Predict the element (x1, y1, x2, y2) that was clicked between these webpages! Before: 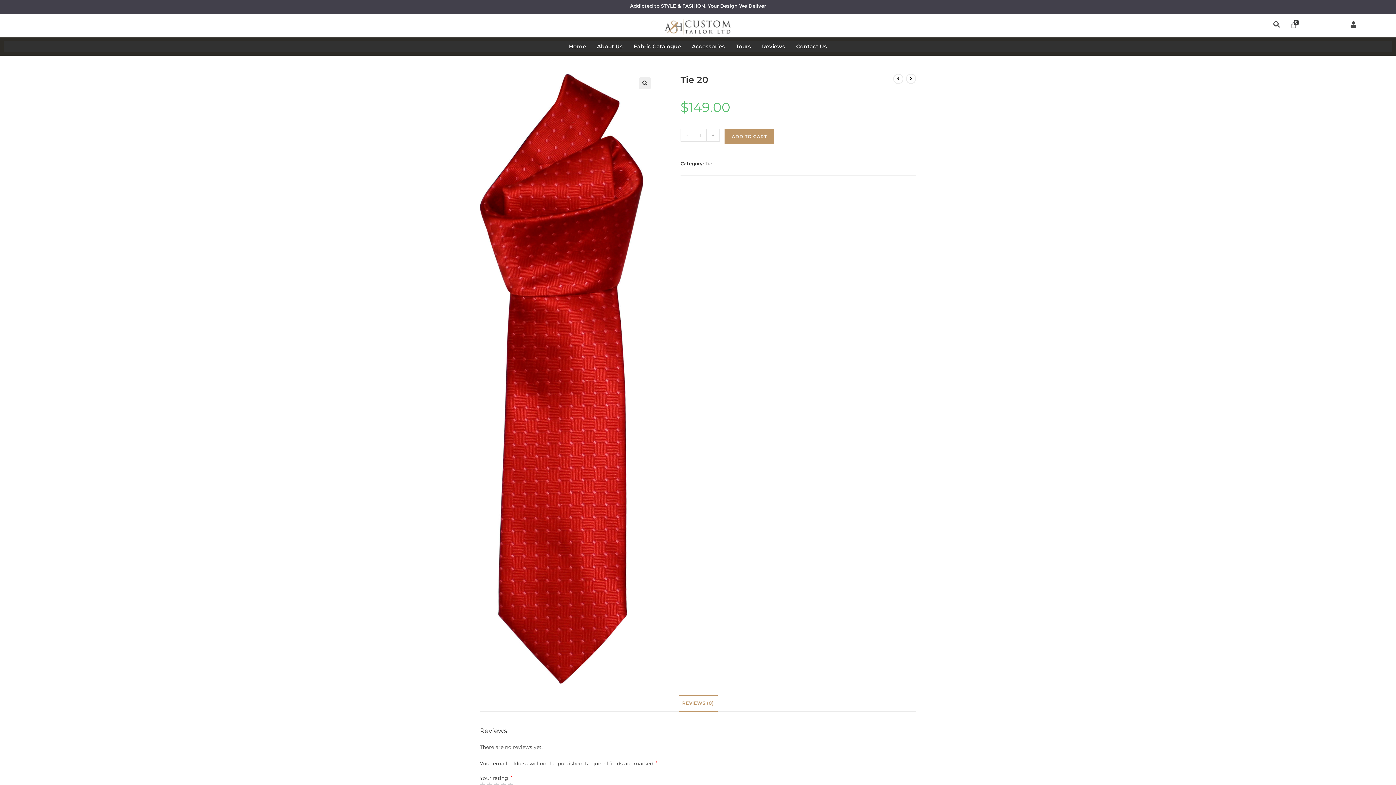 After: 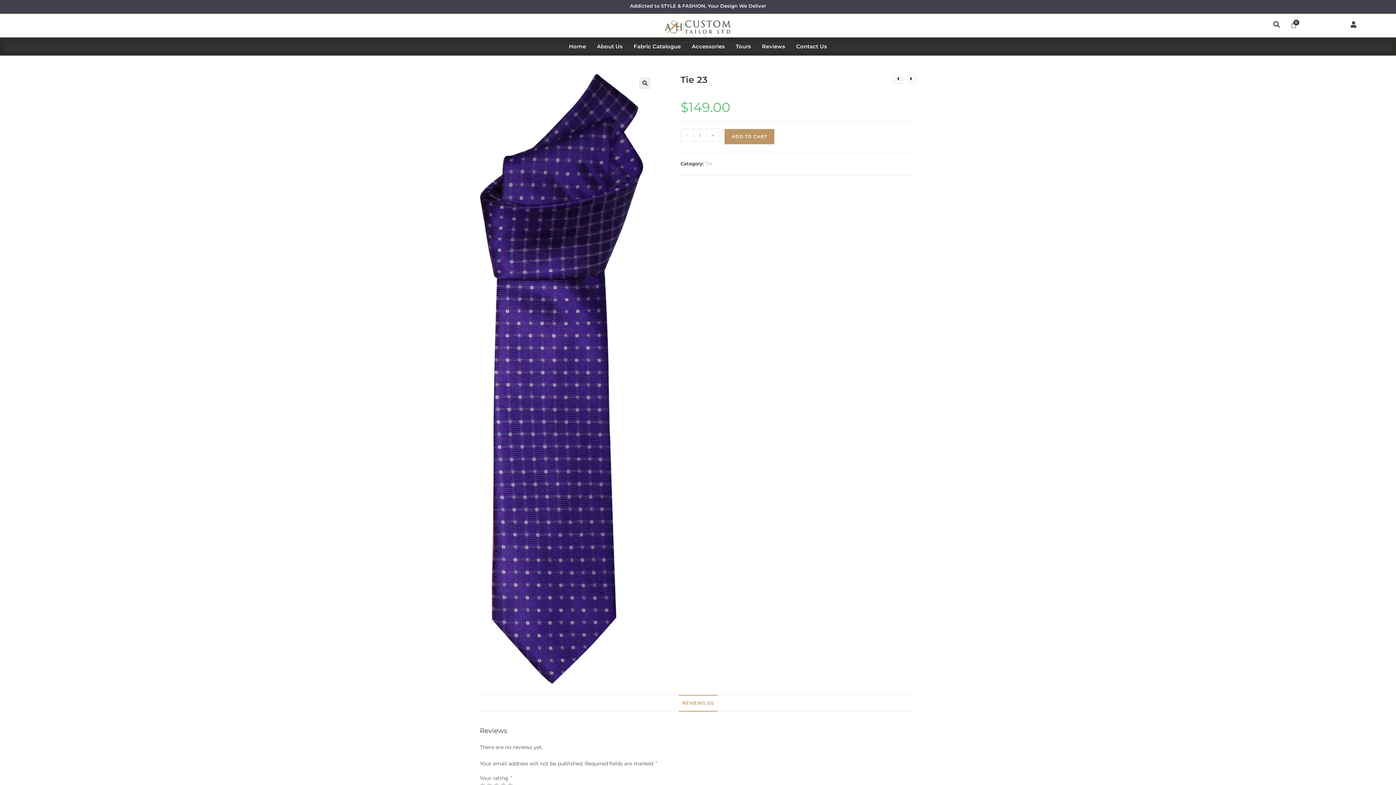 Action: label: View next product bbox: (906, 73, 916, 84)